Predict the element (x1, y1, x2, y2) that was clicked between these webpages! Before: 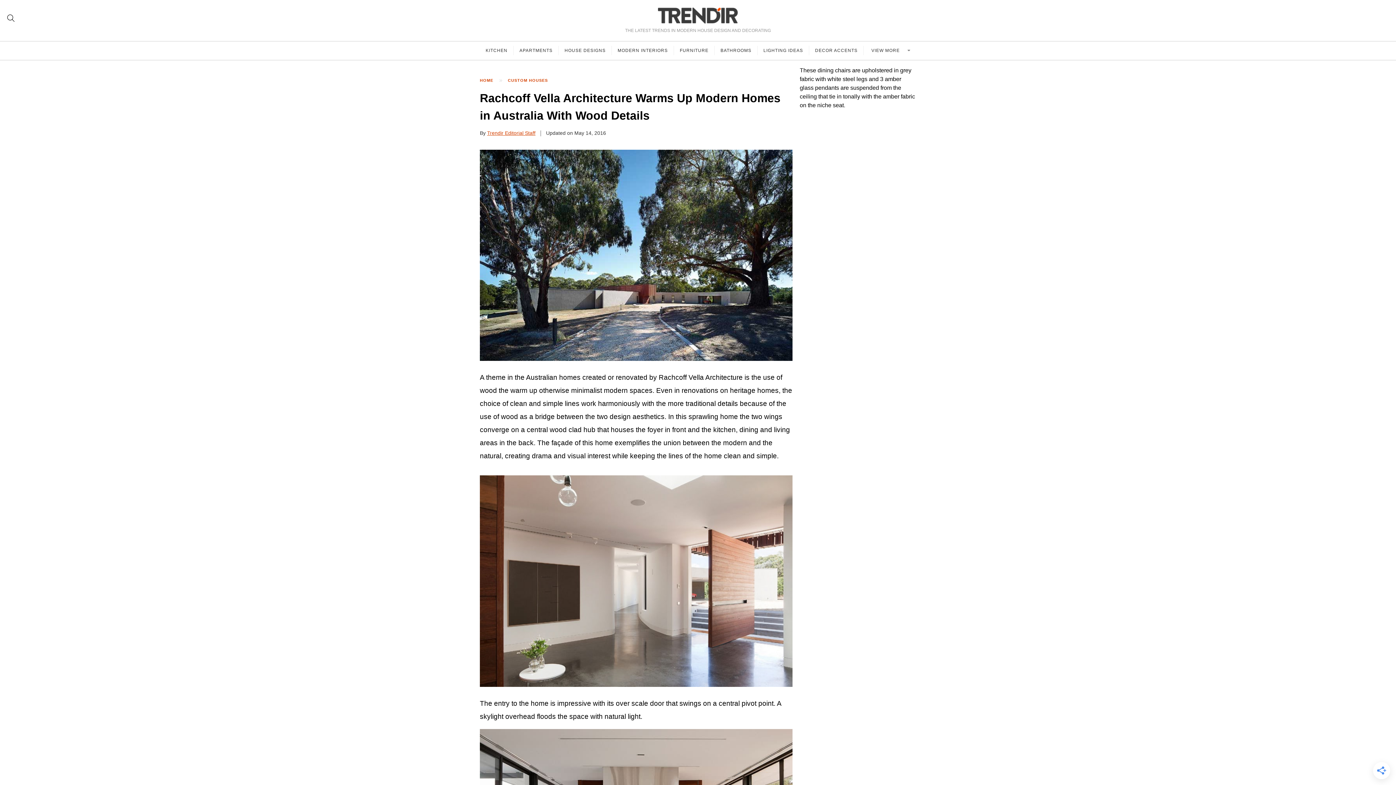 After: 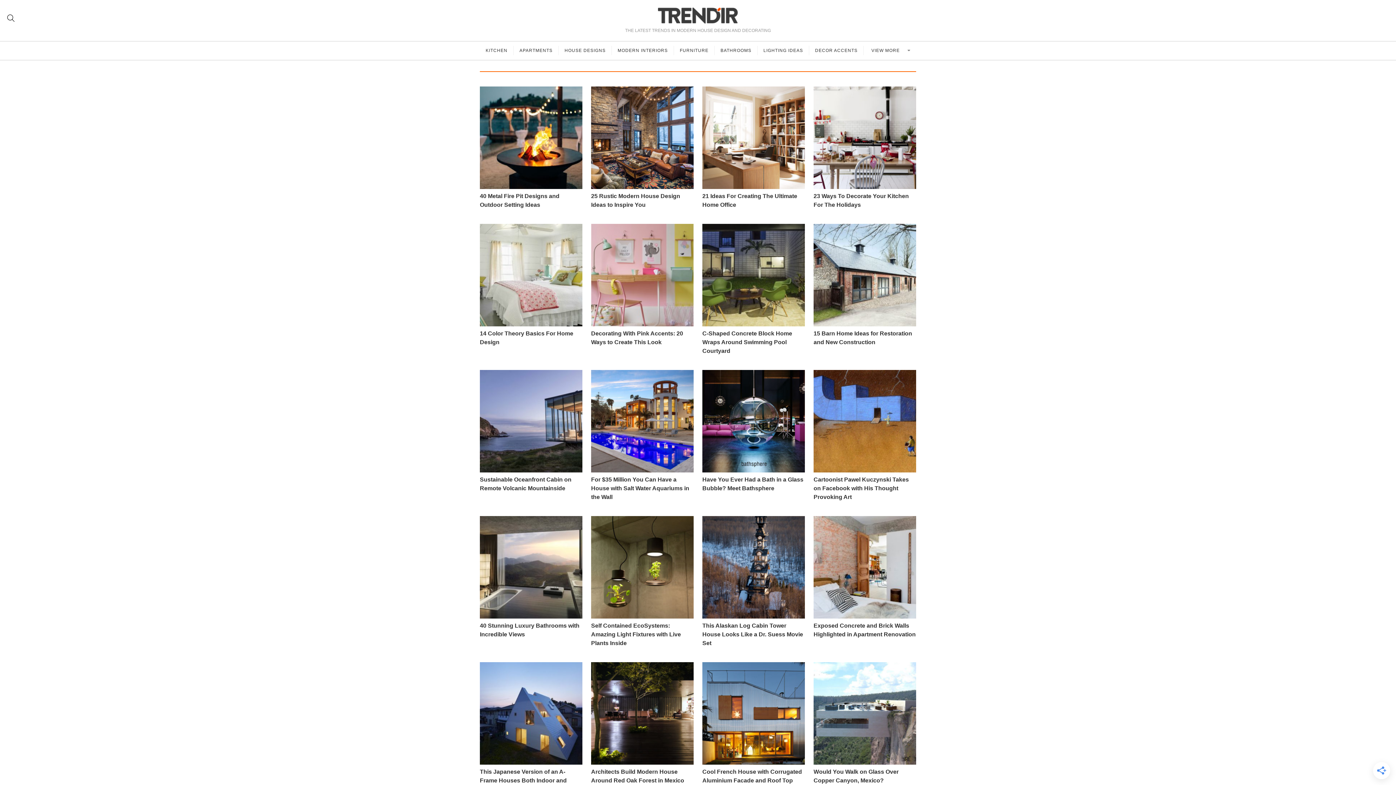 Action: label: Trendir Editorial Staff bbox: (487, 130, 535, 136)